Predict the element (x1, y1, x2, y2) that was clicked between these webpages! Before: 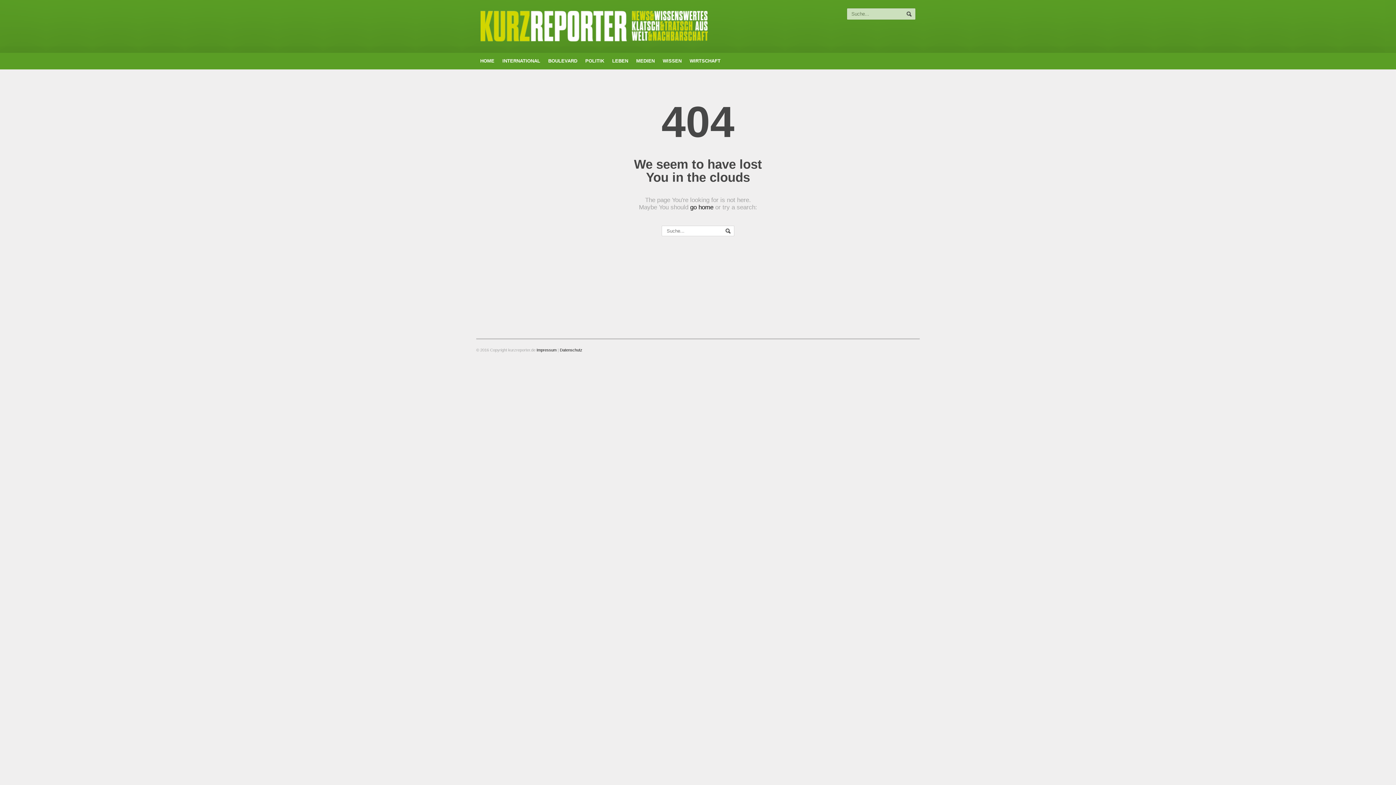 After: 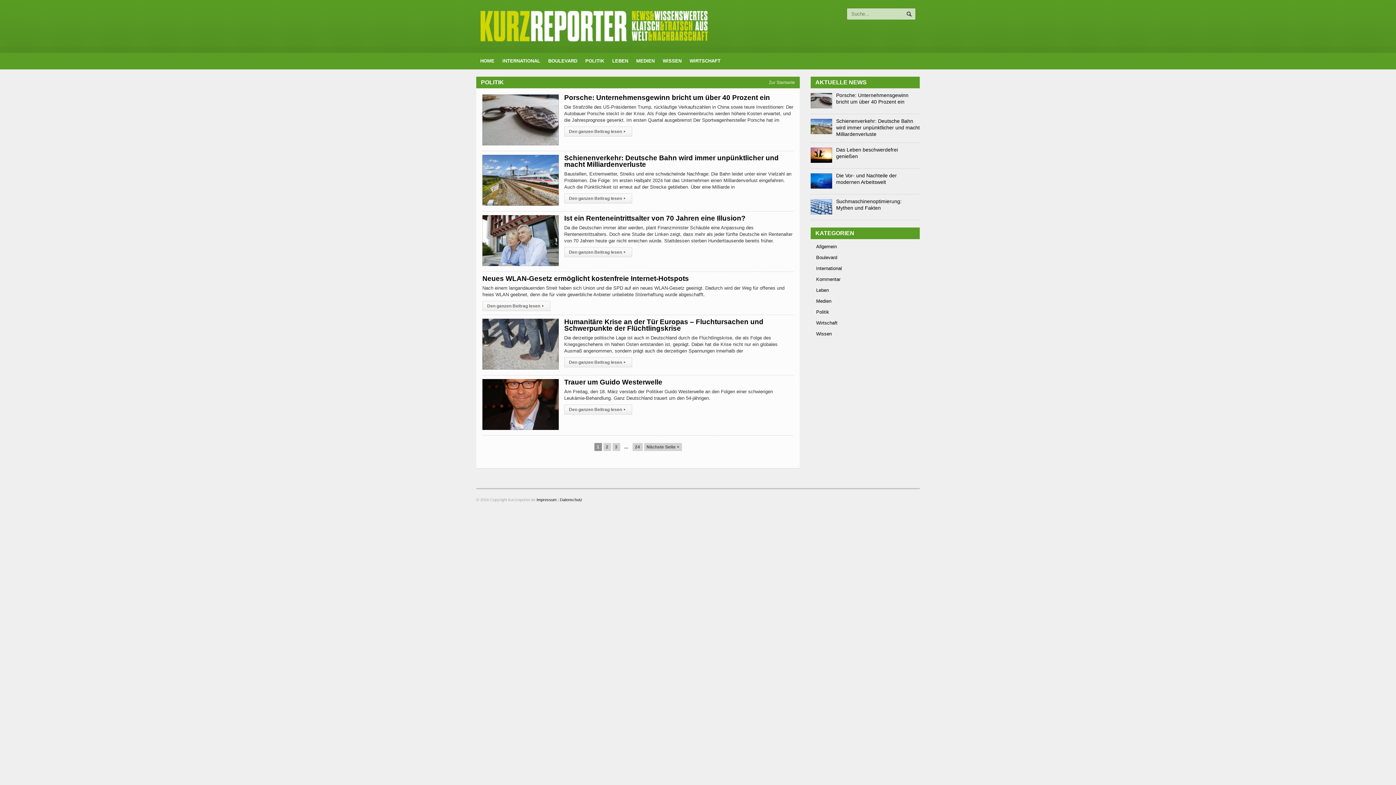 Action: label: POLITIK bbox: (581, 52, 608, 69)